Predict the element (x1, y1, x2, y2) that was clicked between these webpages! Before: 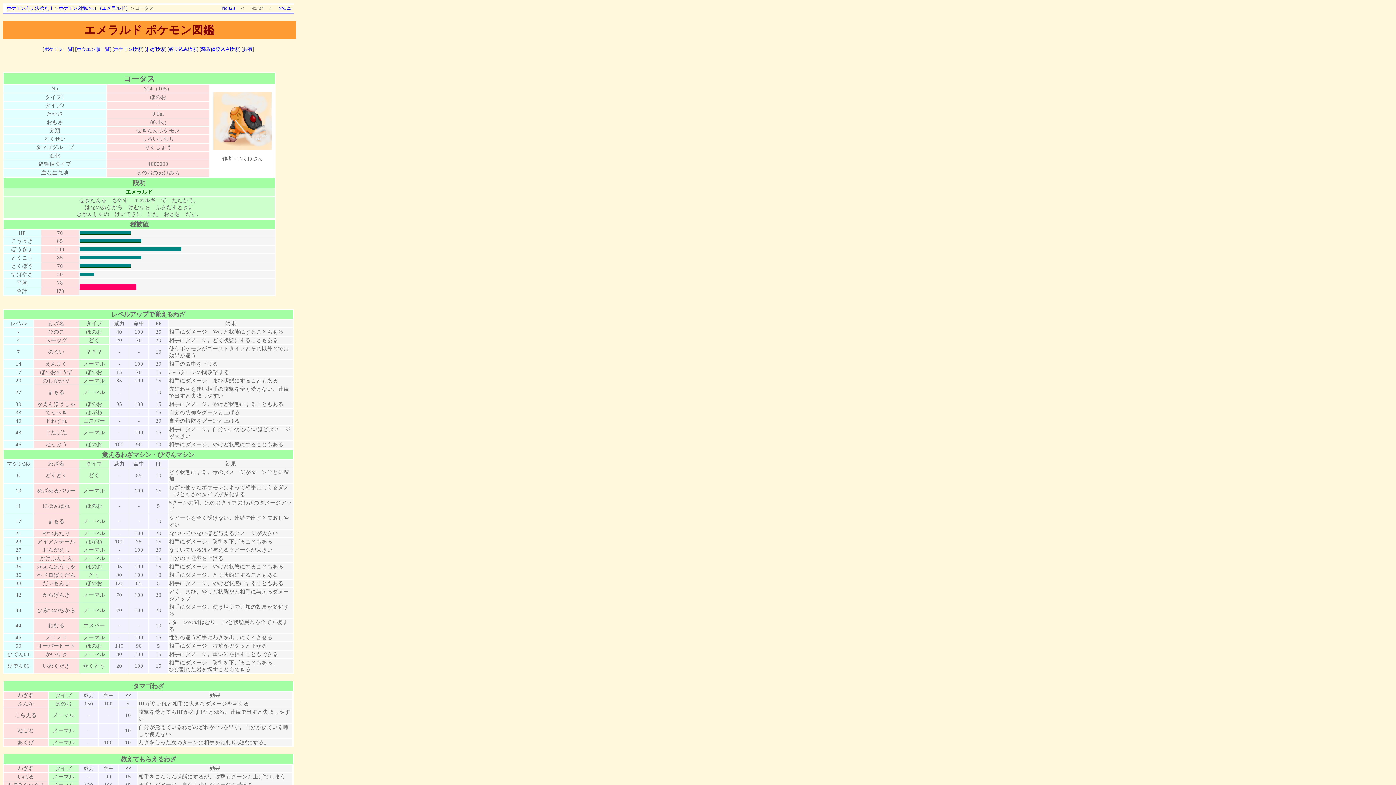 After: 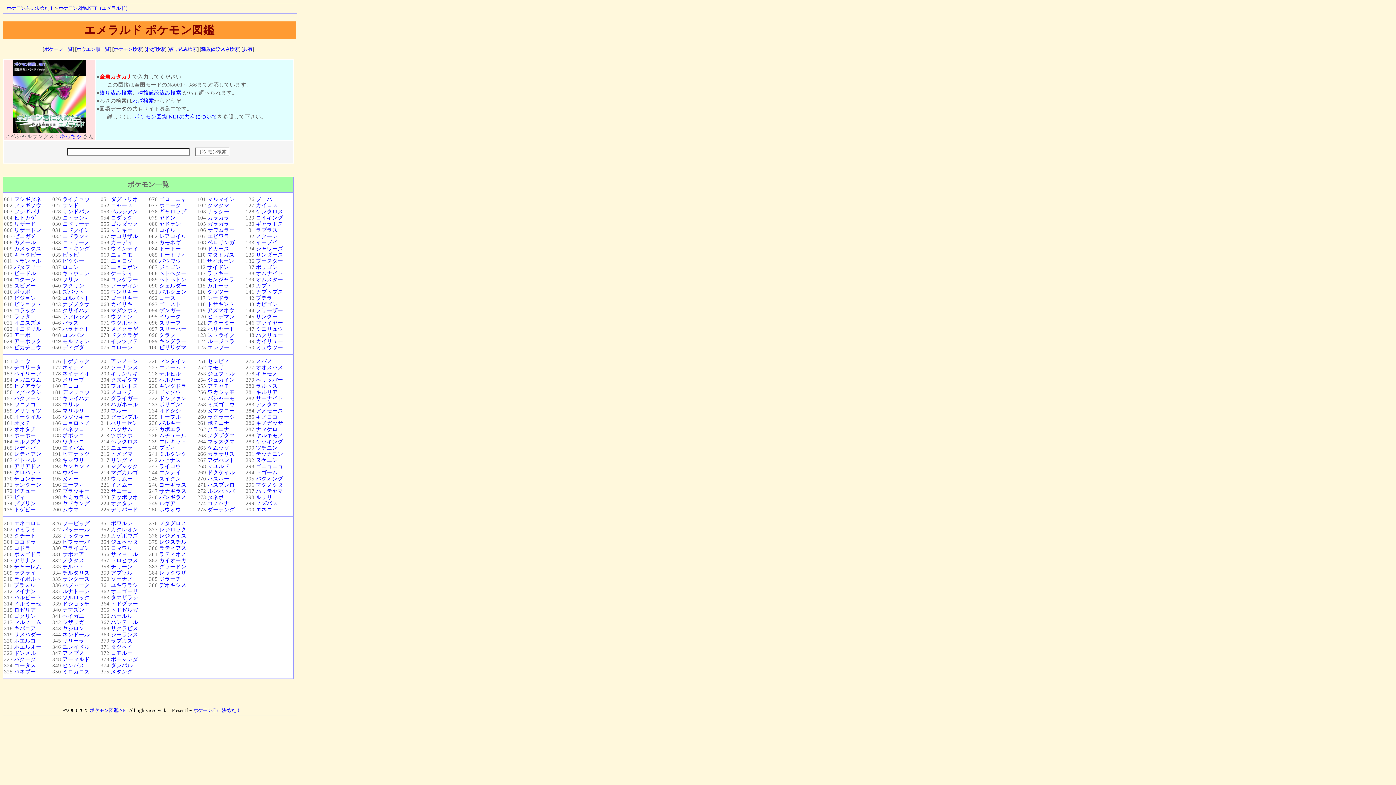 Action: label: ポケモン一覧 bbox: (44, 46, 72, 52)